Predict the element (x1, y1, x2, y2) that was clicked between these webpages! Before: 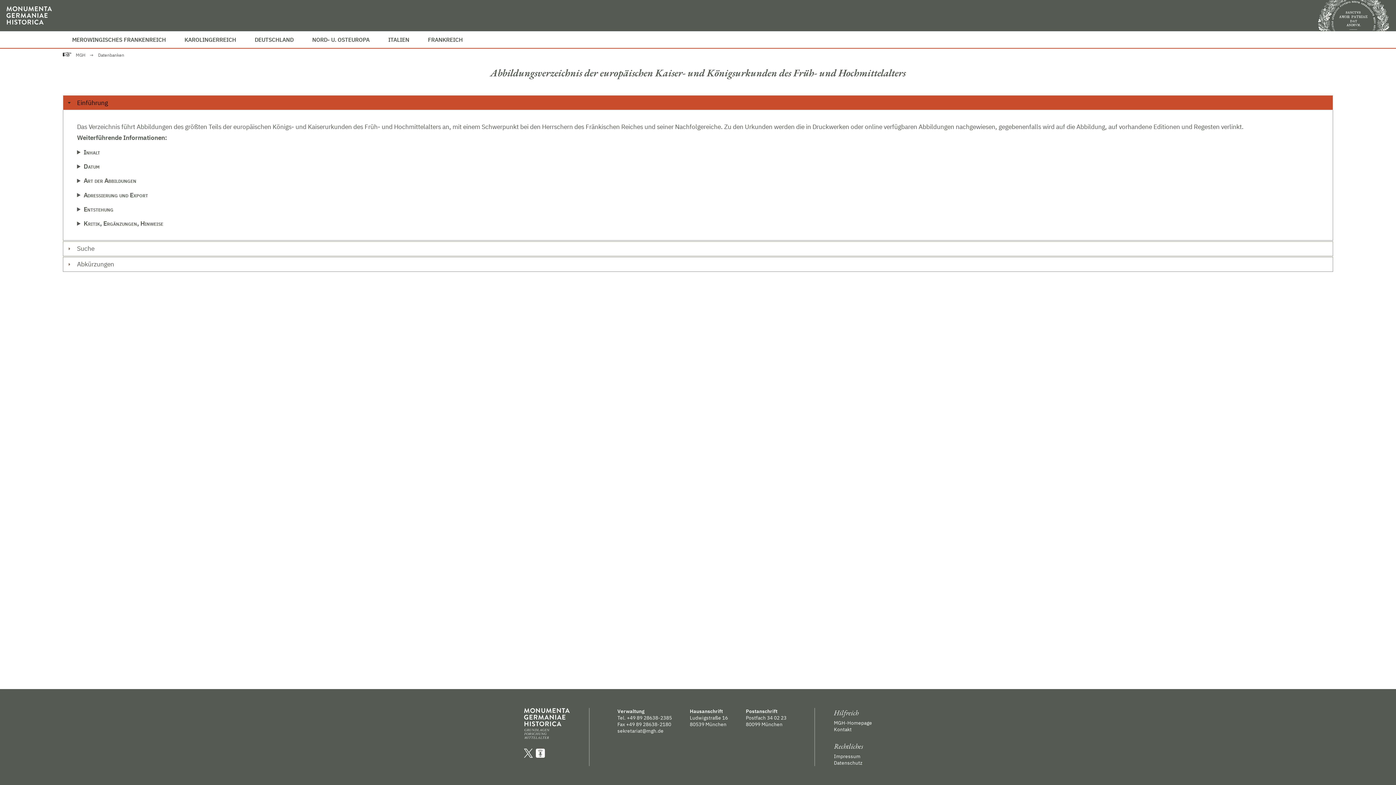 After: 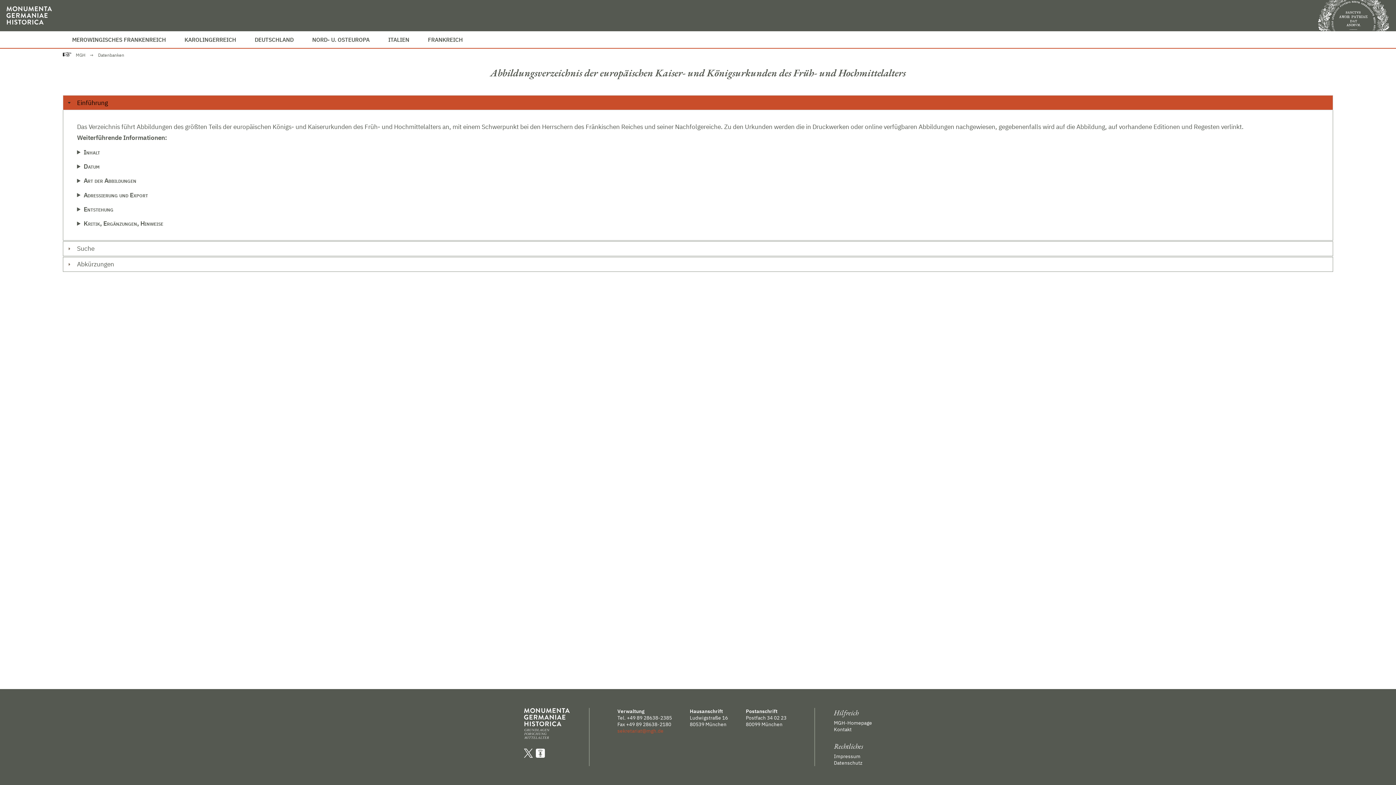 Action: bbox: (617, 727, 663, 734) label: sekretariat@mgh.de